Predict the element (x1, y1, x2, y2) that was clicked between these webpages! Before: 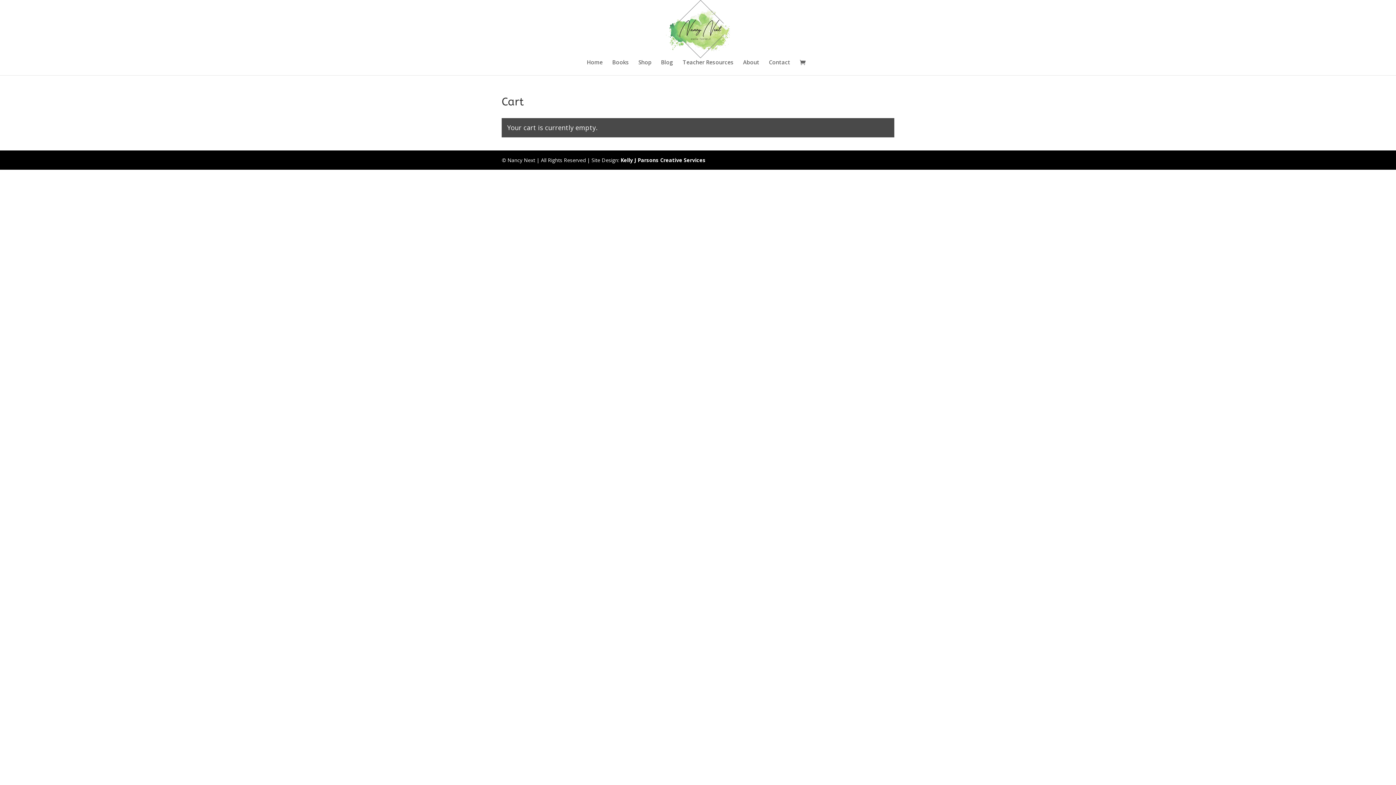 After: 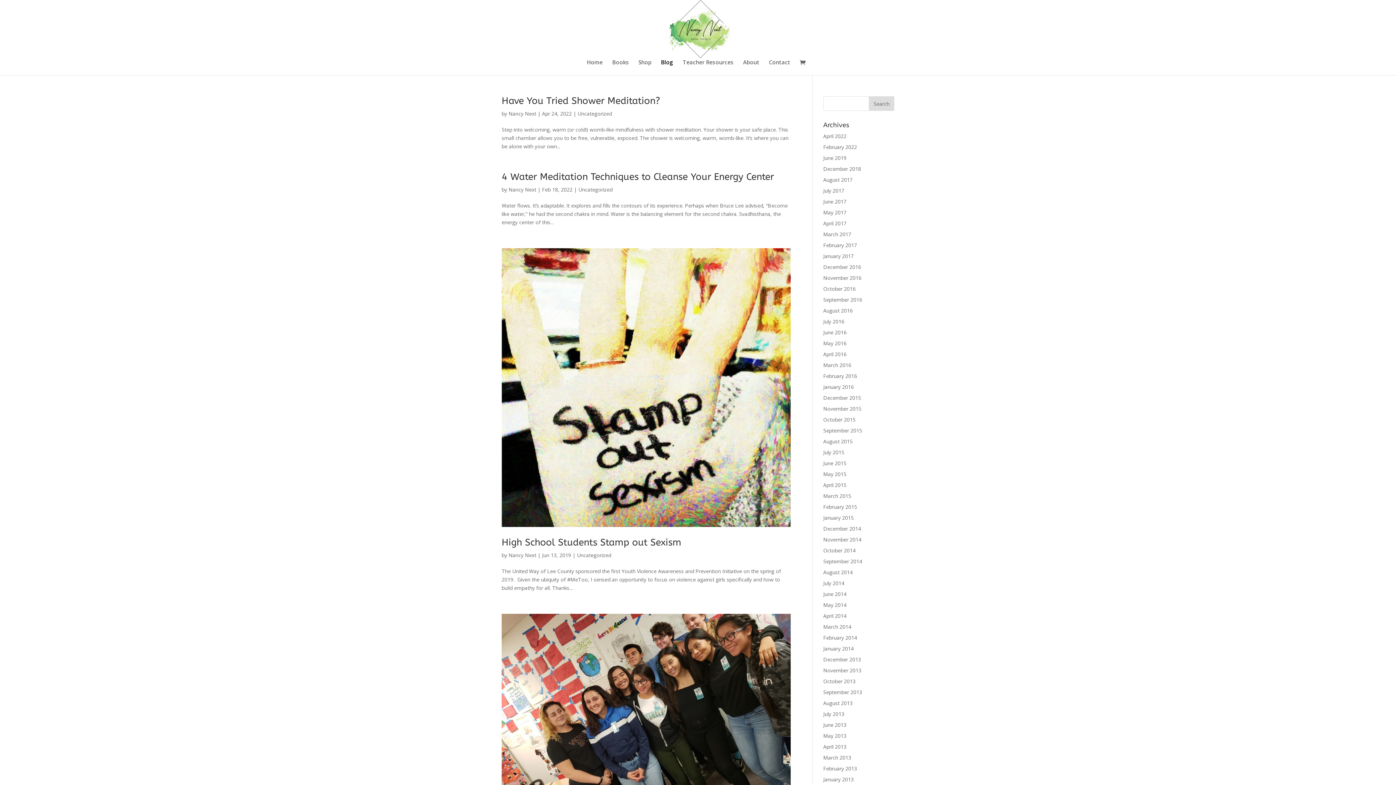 Action: bbox: (661, 59, 673, 75) label: Blog